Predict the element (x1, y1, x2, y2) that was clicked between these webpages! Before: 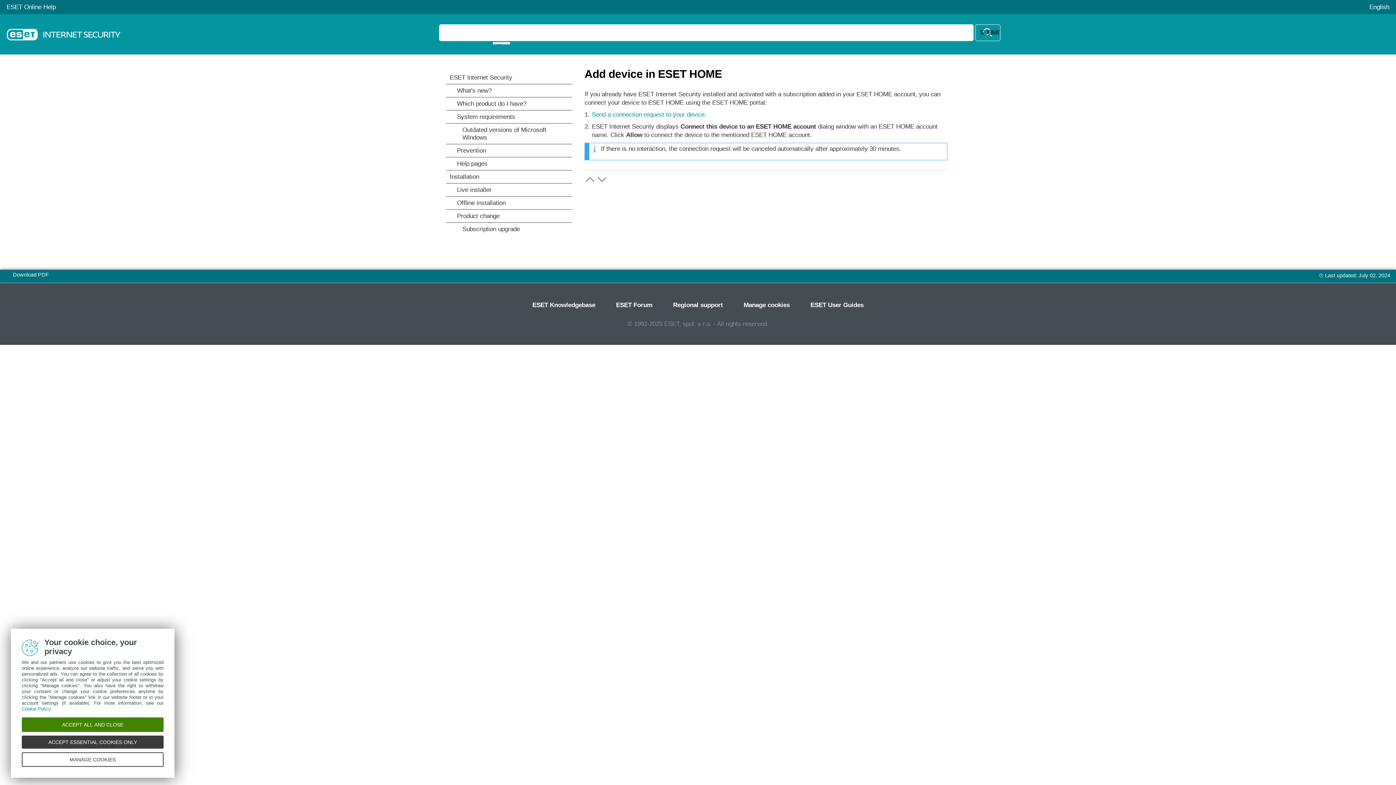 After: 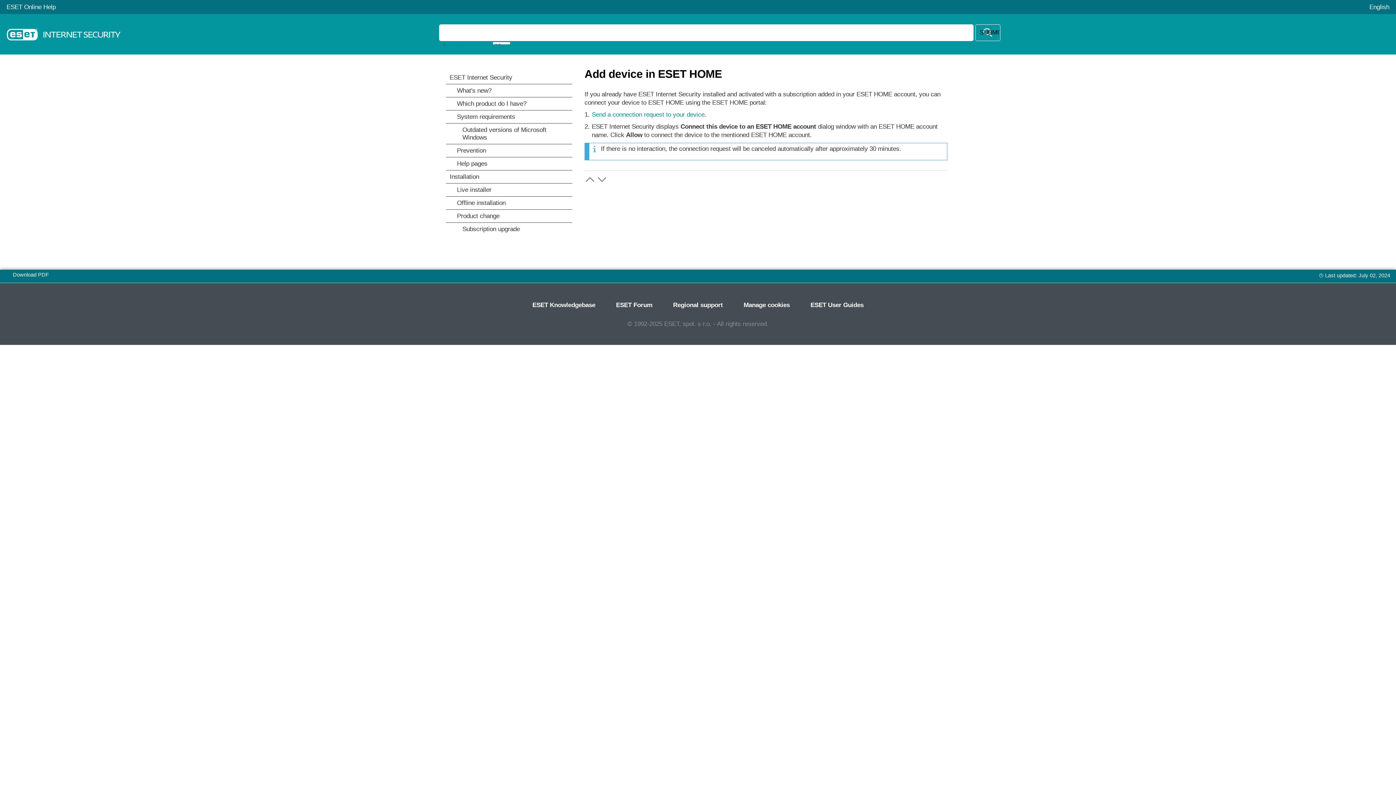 Action: bbox: (21, 736, 163, 749) label: ACCEPT ESSENTIAL COOKIES ONLY